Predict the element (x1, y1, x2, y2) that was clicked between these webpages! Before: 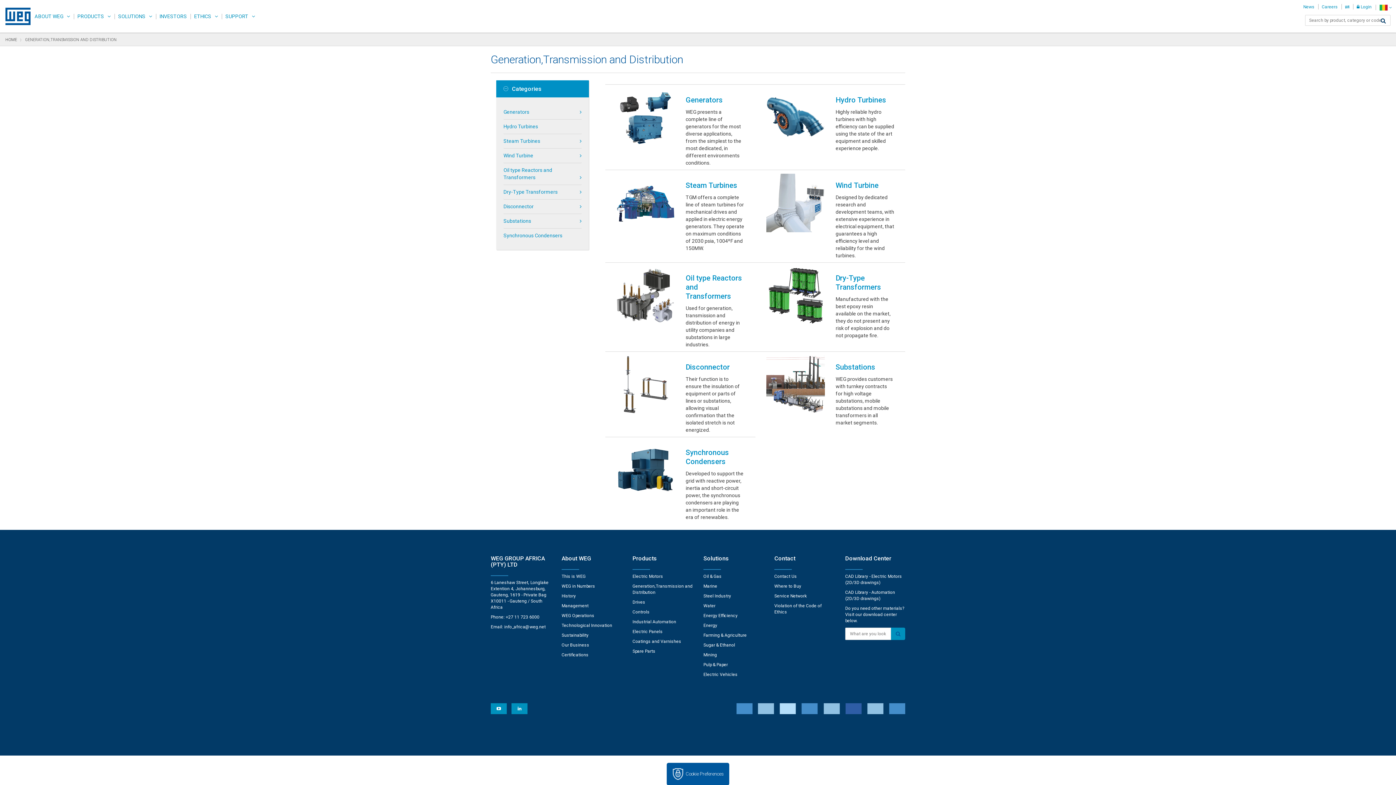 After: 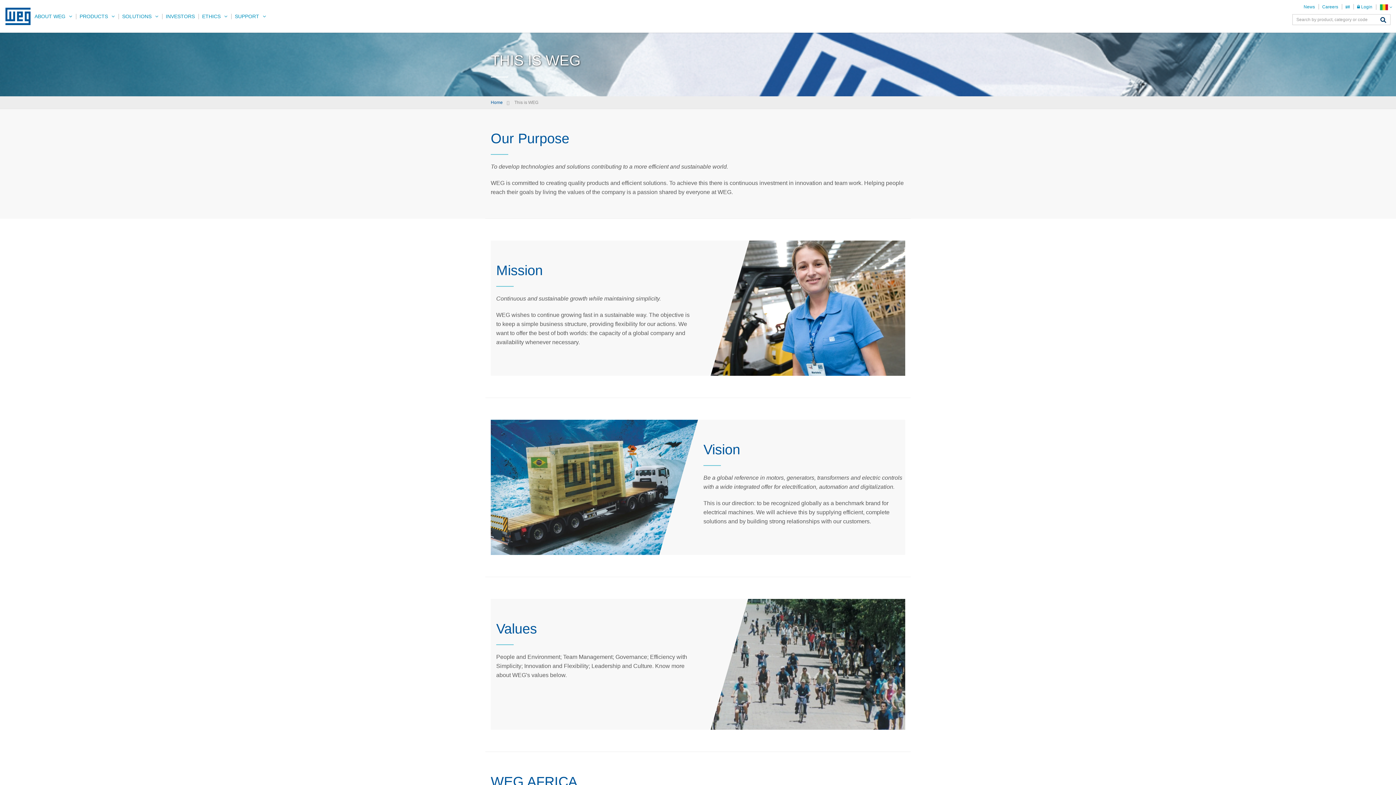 Action: label: This is WEG bbox: (561, 315, 585, 320)